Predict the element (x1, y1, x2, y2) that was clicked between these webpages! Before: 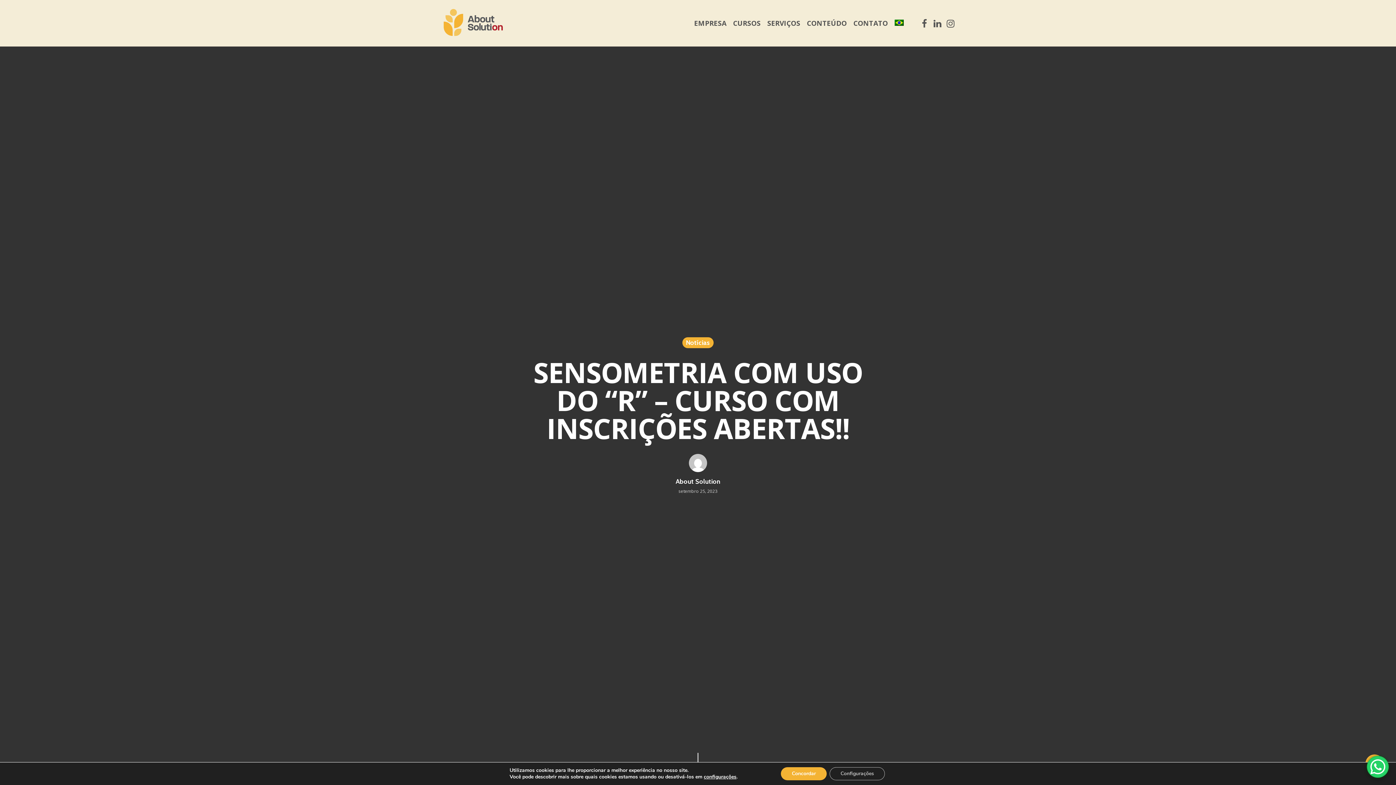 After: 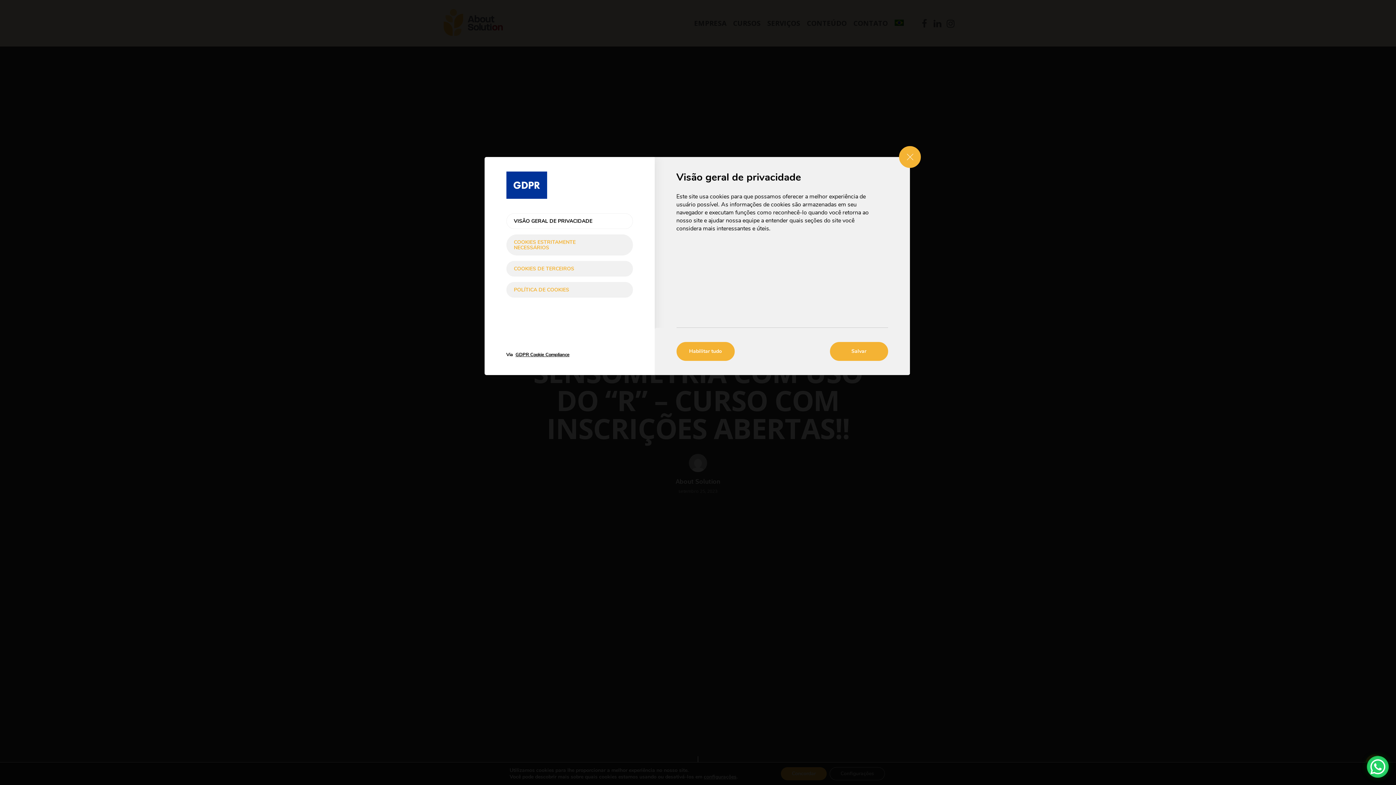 Action: label: Configurações bbox: (829, 767, 885, 780)